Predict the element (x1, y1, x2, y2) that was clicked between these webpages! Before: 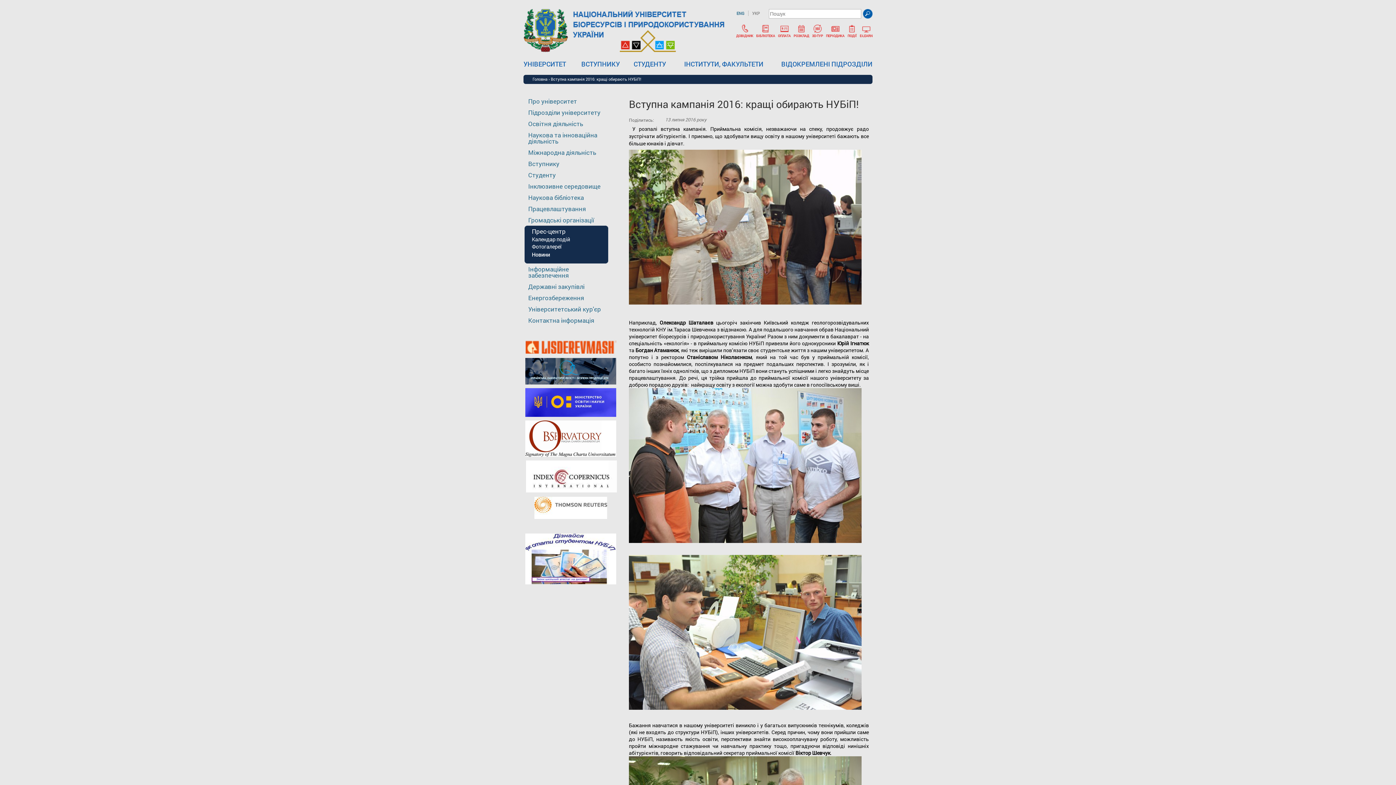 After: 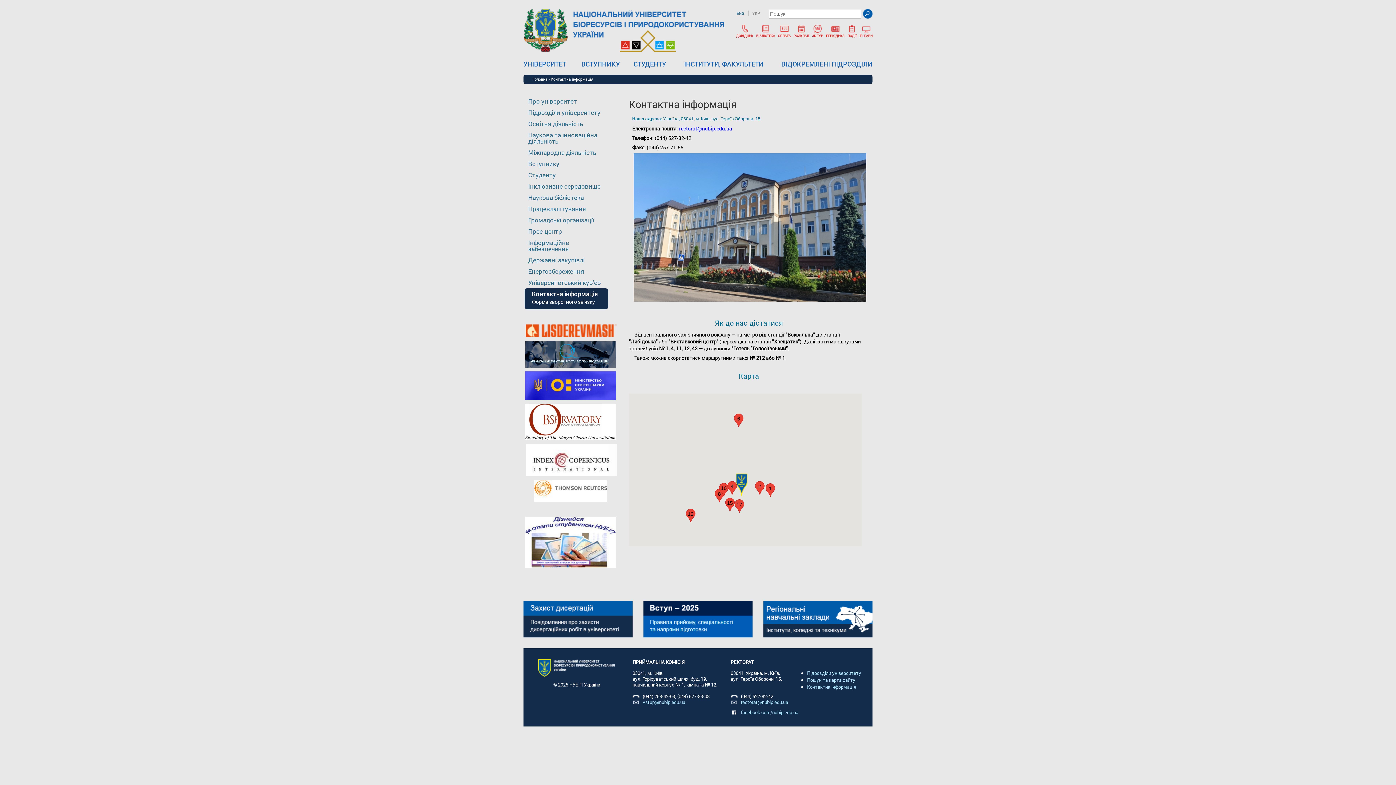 Action: label: Контактна інформація bbox: (528, 316, 594, 324)